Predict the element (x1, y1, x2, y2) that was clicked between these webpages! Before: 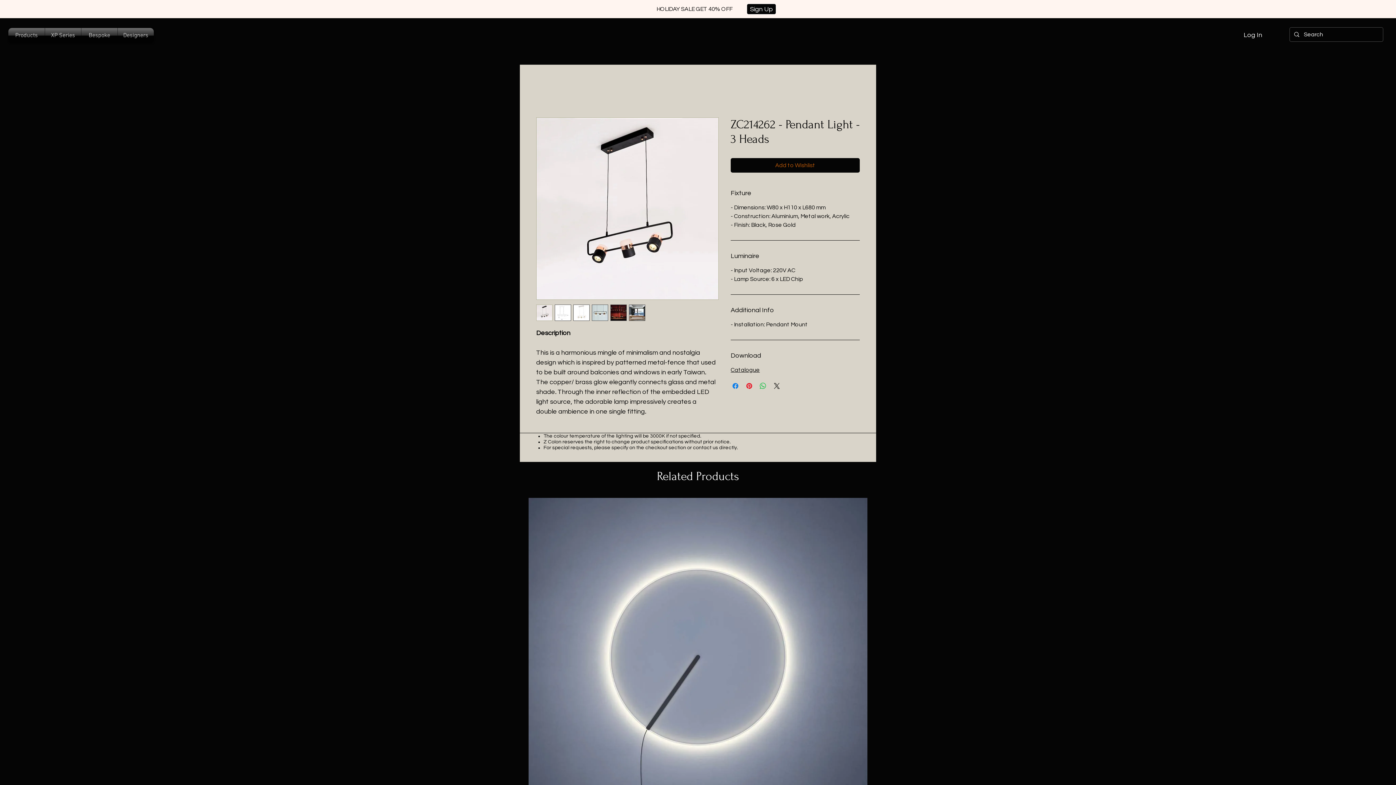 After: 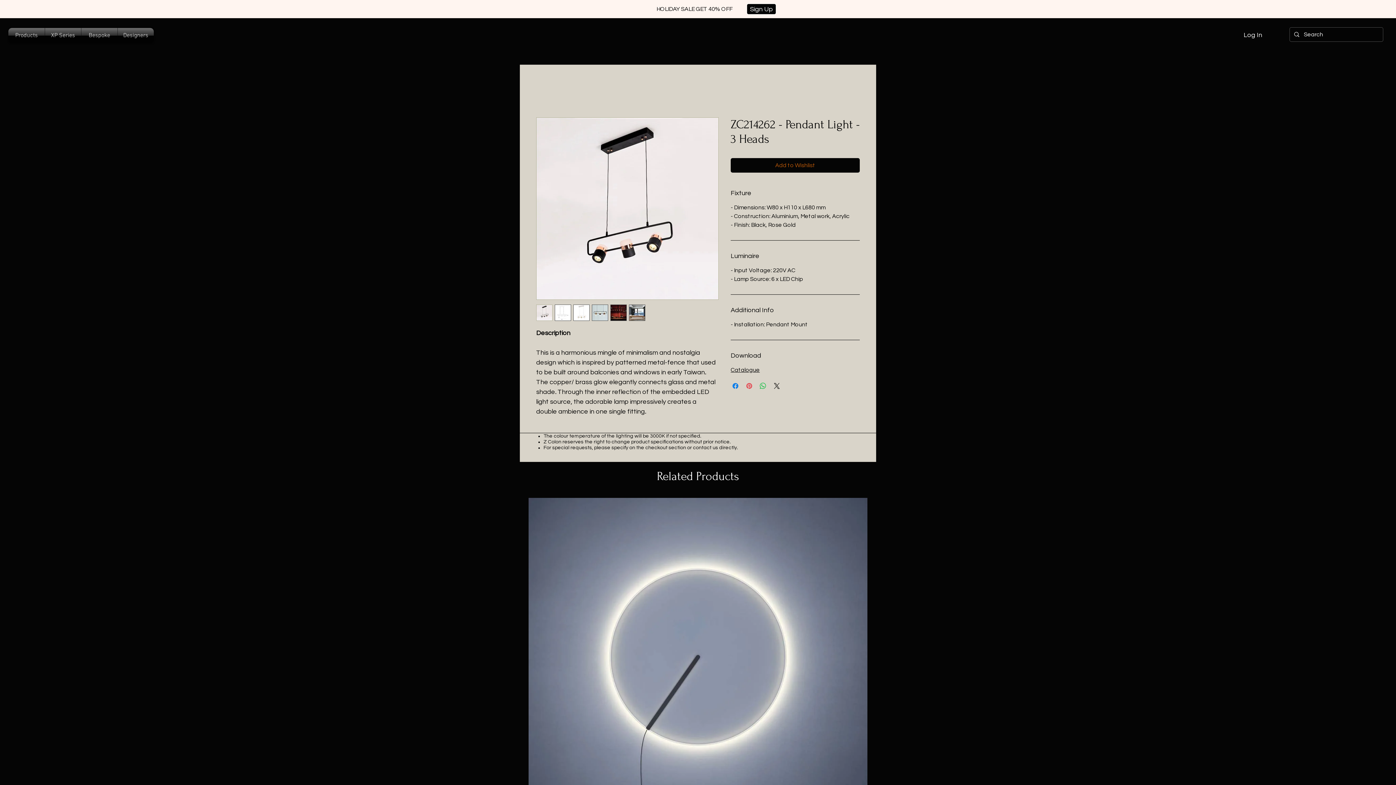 Action: bbox: (745, 381, 753, 390) label: Pin on Pinterest